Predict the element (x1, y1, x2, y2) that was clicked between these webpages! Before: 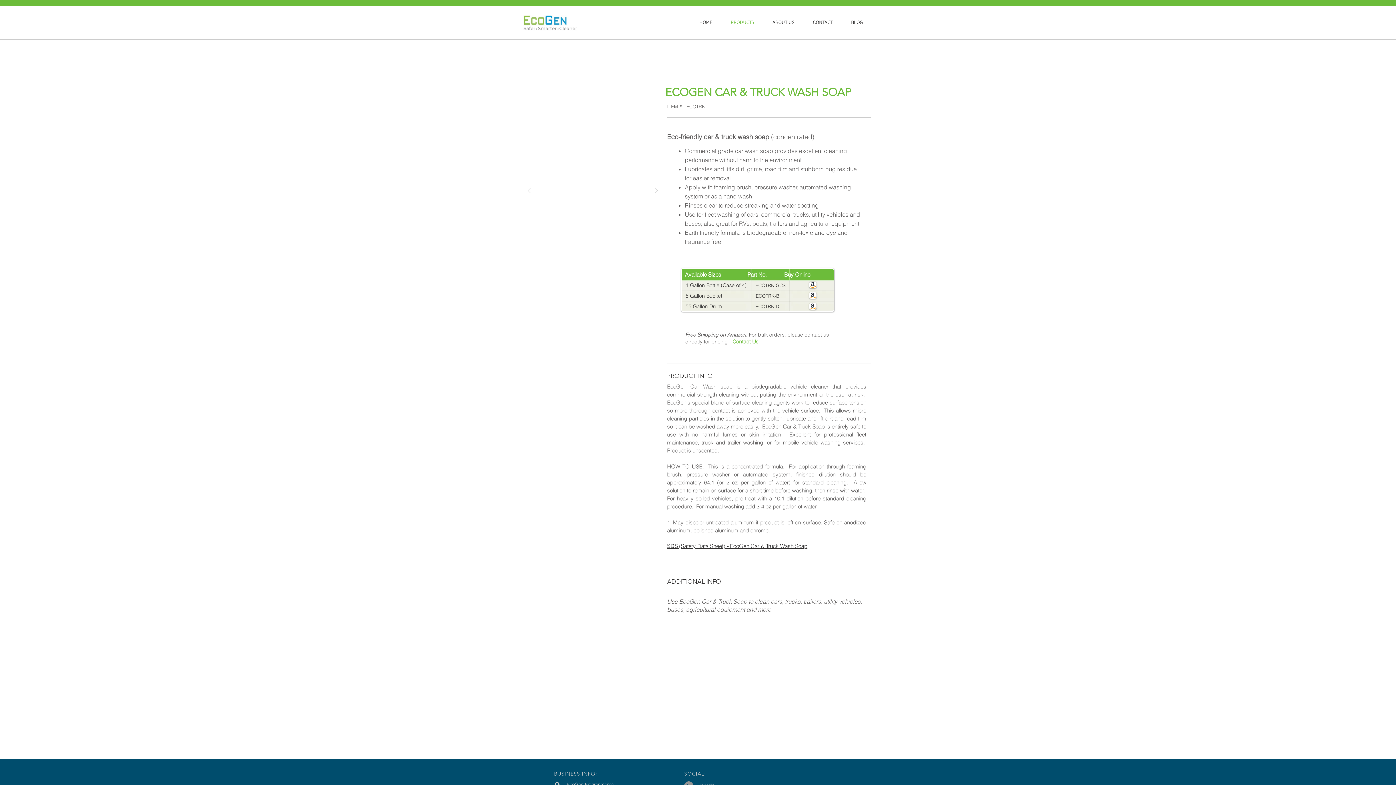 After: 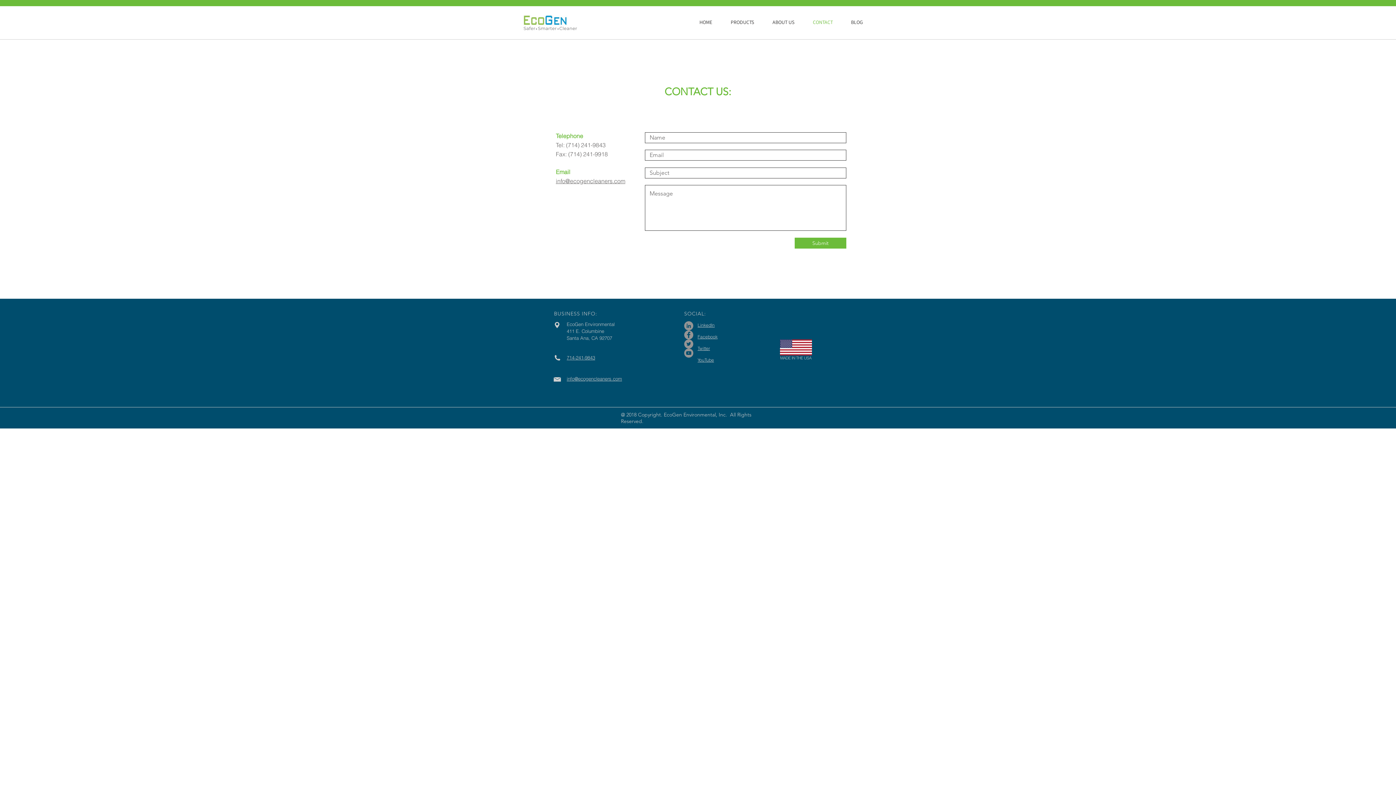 Action: bbox: (807, 16, 845, 28) label: CONTACT